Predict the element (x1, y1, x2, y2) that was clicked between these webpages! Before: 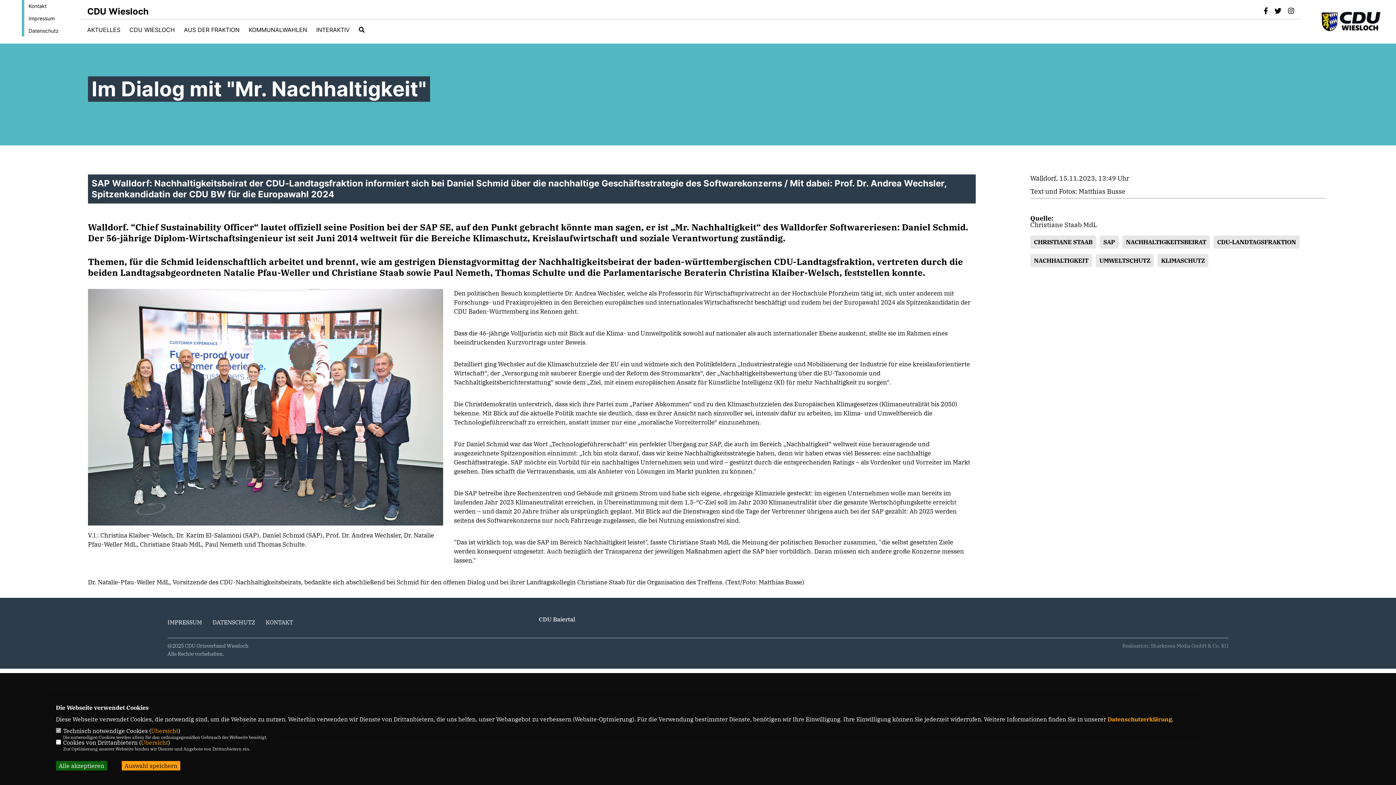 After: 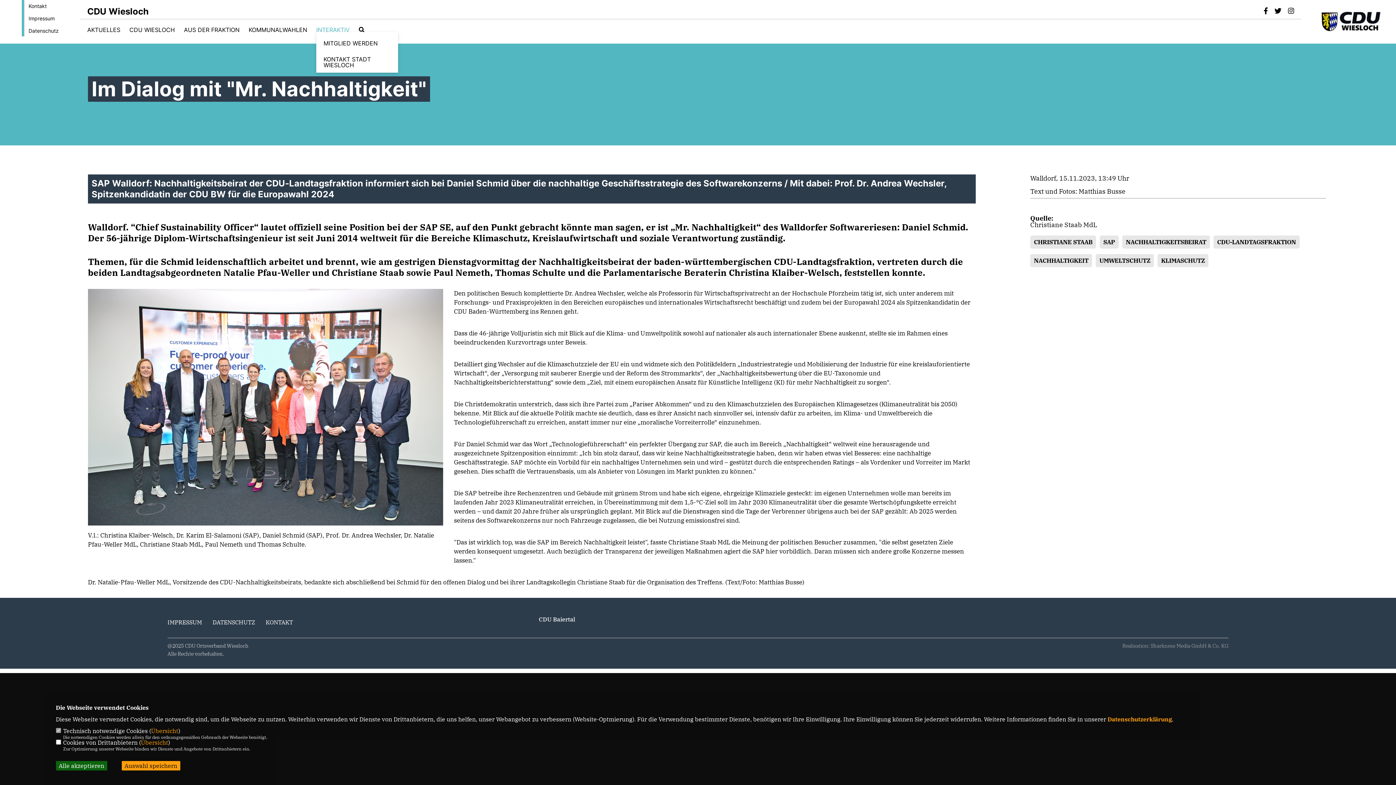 Action: bbox: (316, 26, 349, 32) label: INTERAKTIV